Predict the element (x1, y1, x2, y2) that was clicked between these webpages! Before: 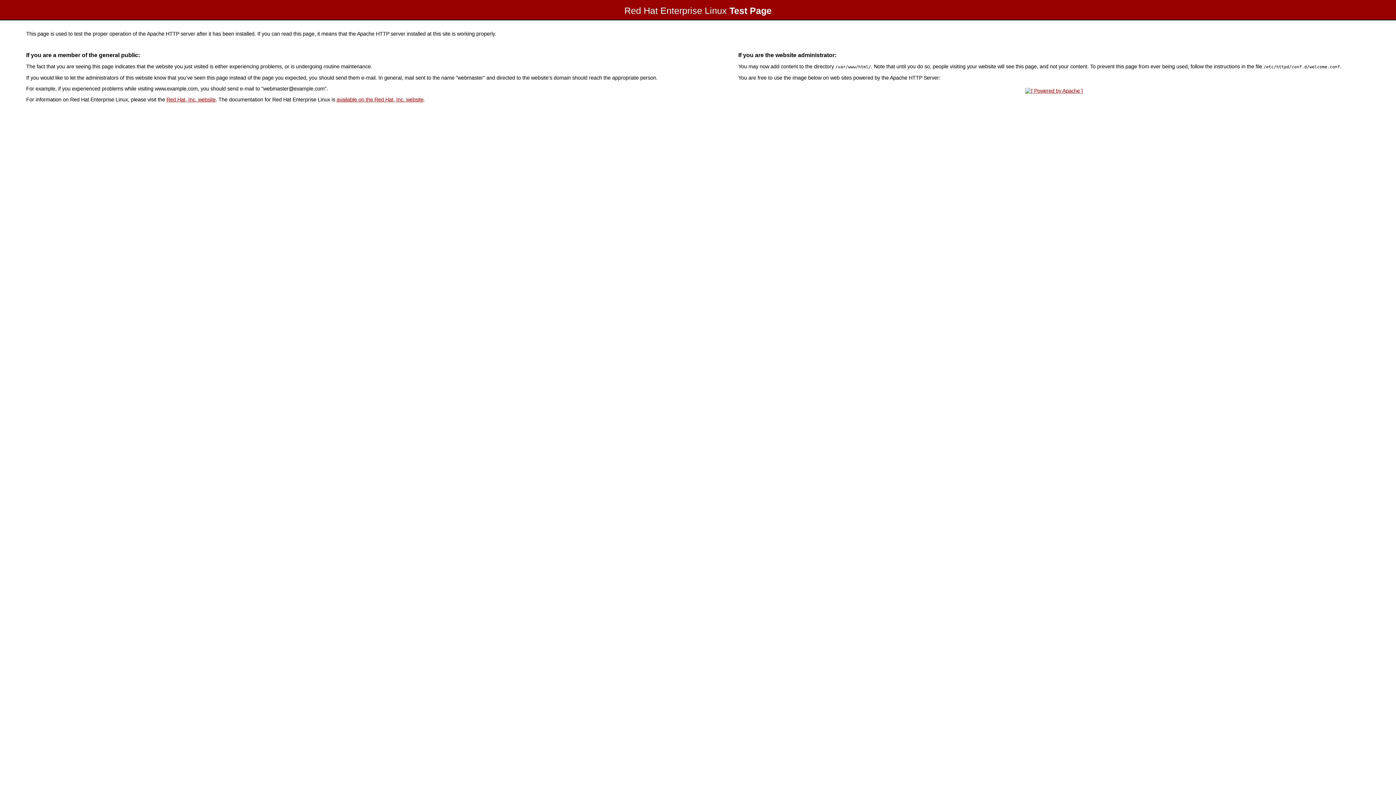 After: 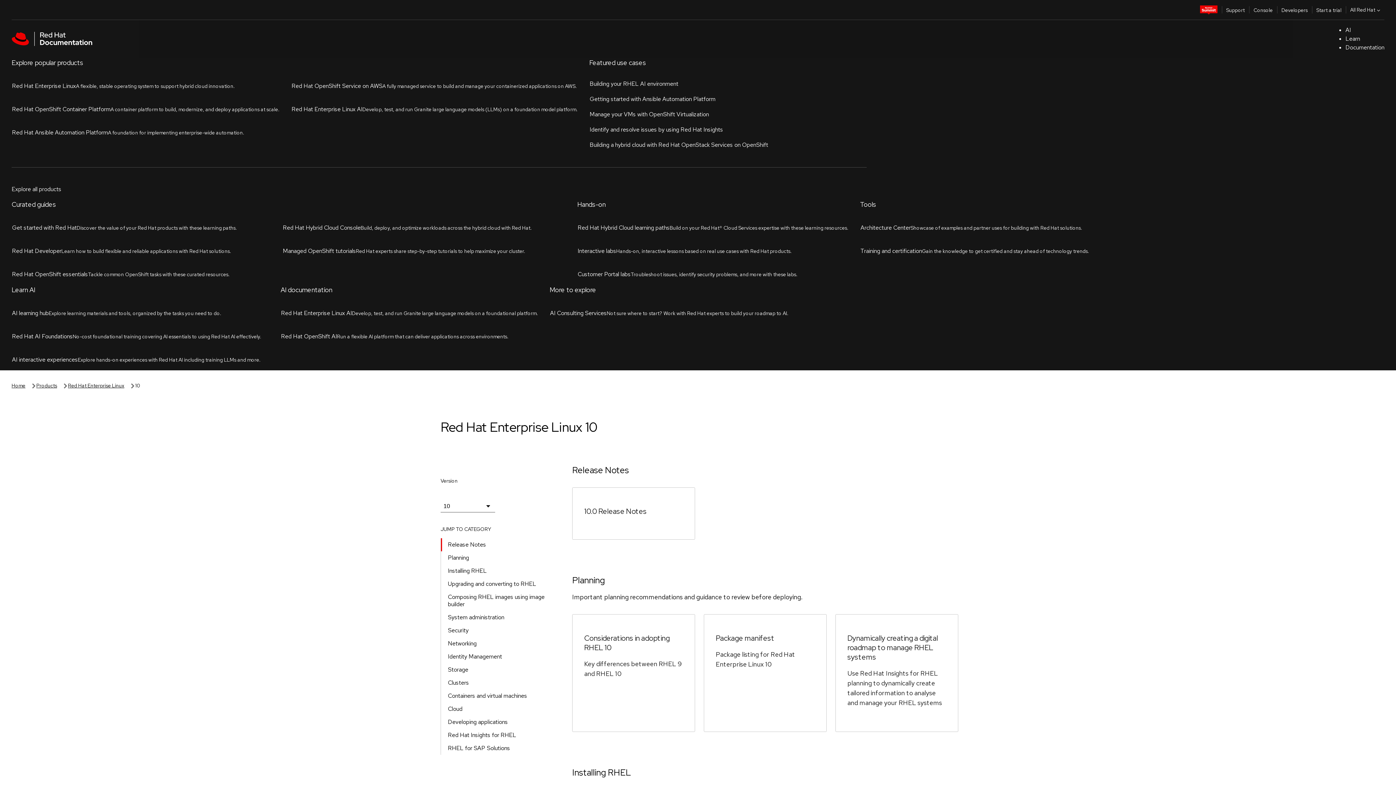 Action: label: available on the Red Hat, Inc. website bbox: (336, 96, 423, 102)